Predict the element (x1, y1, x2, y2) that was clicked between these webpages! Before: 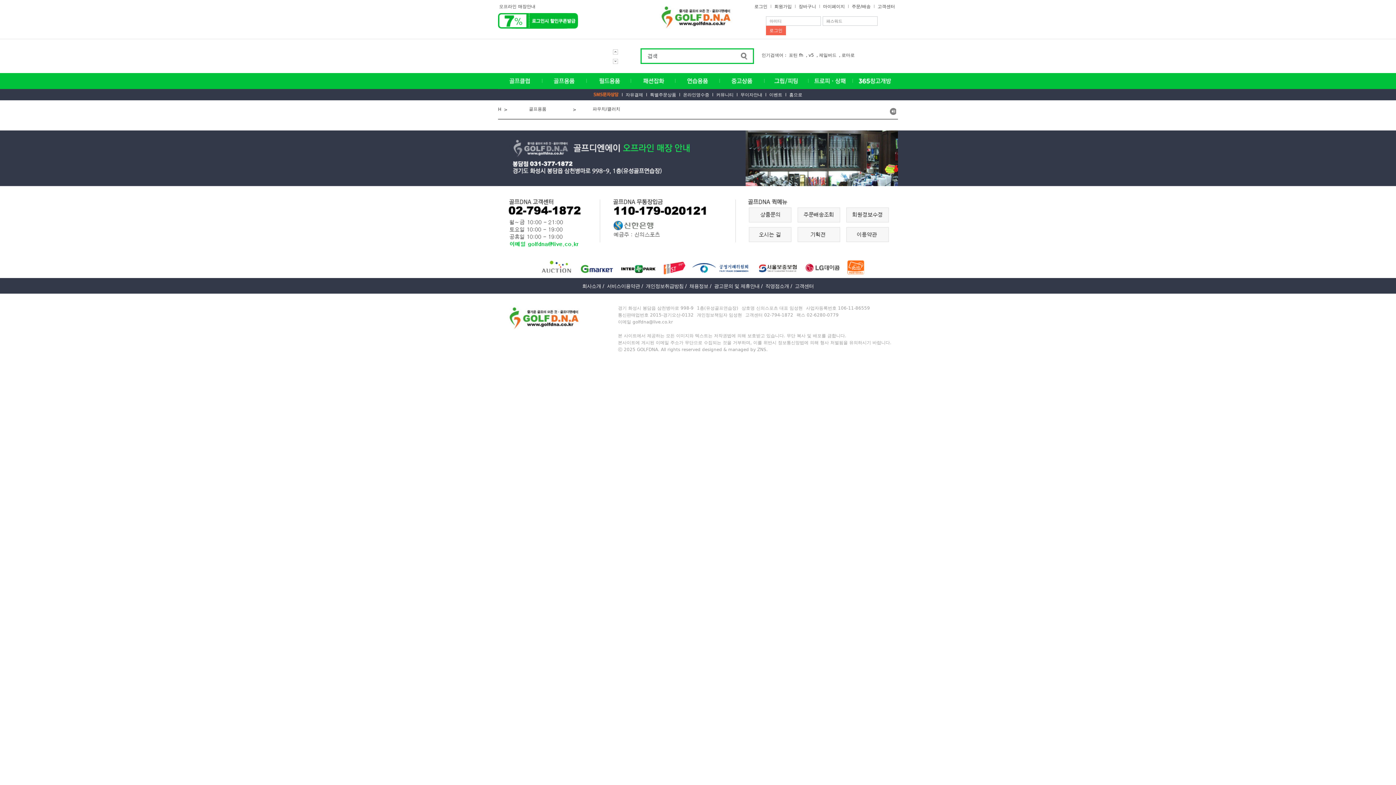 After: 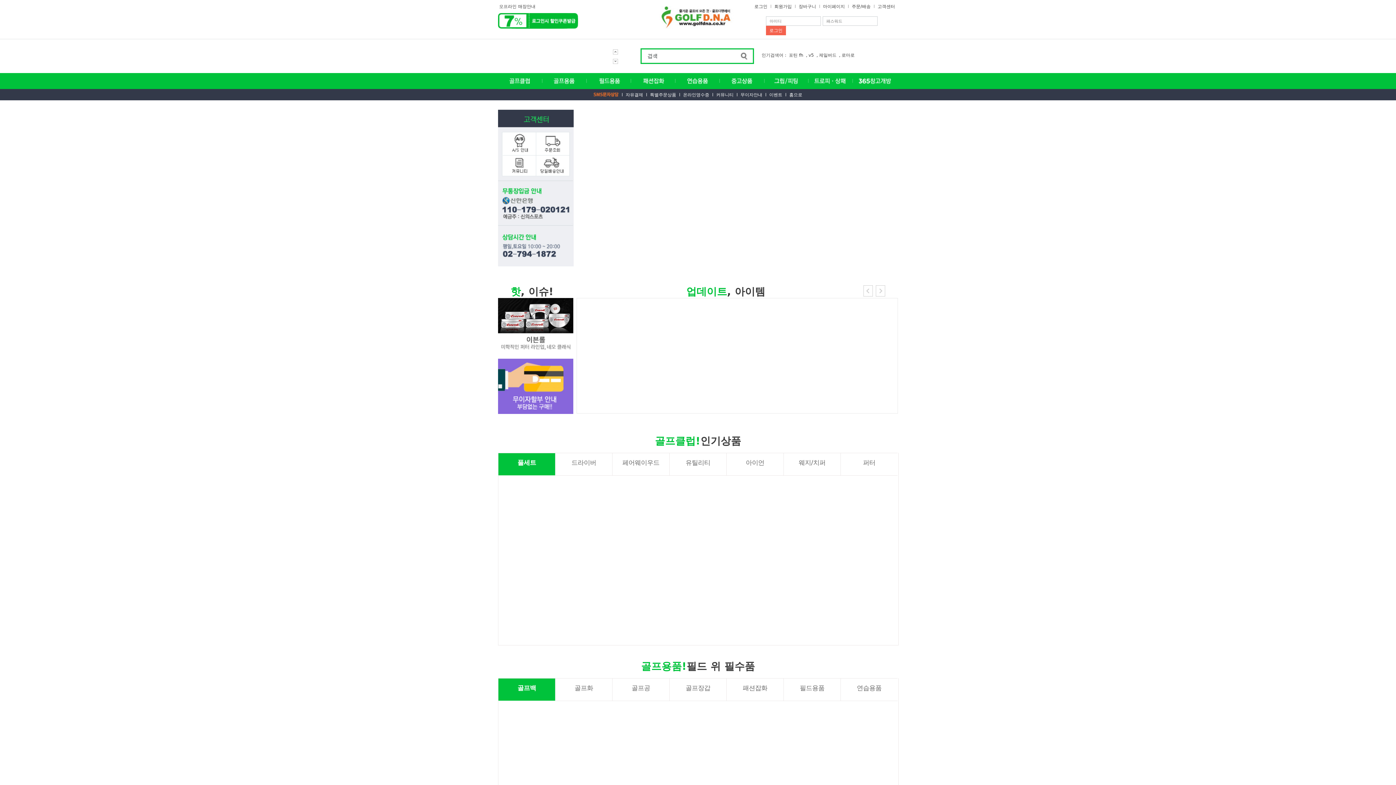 Action: bbox: (789, 92, 802, 97) label: 홈으로